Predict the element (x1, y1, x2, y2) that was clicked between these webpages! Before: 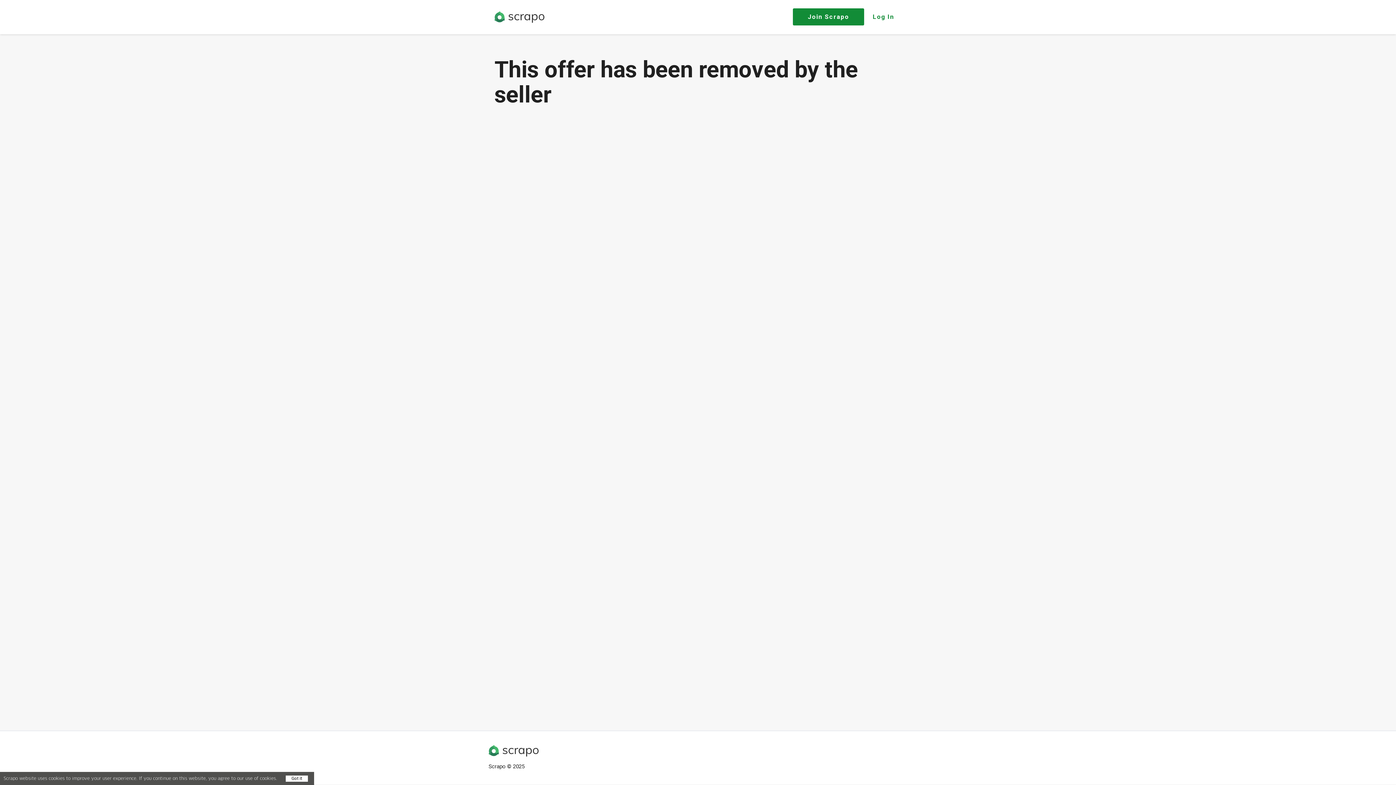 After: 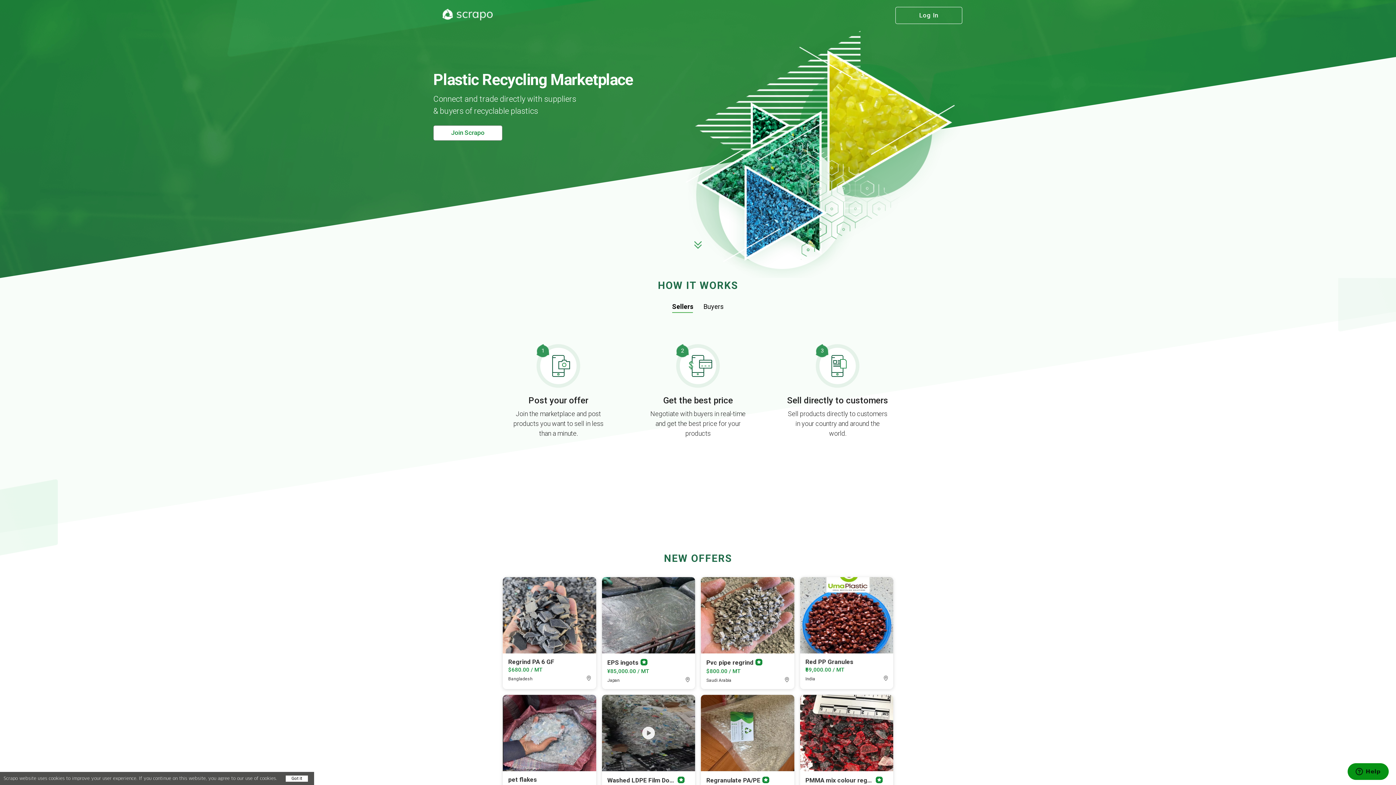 Action: bbox: (488, 752, 538, 758)